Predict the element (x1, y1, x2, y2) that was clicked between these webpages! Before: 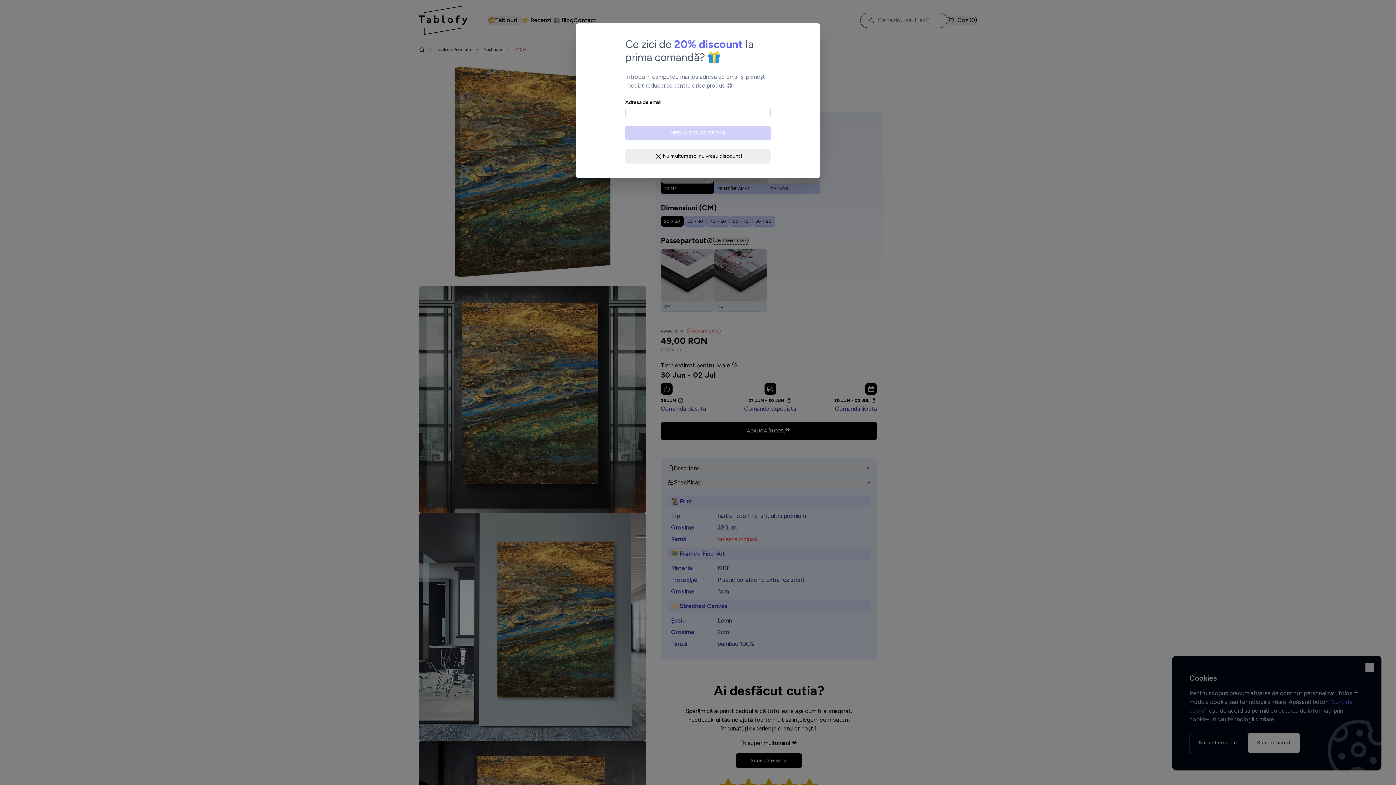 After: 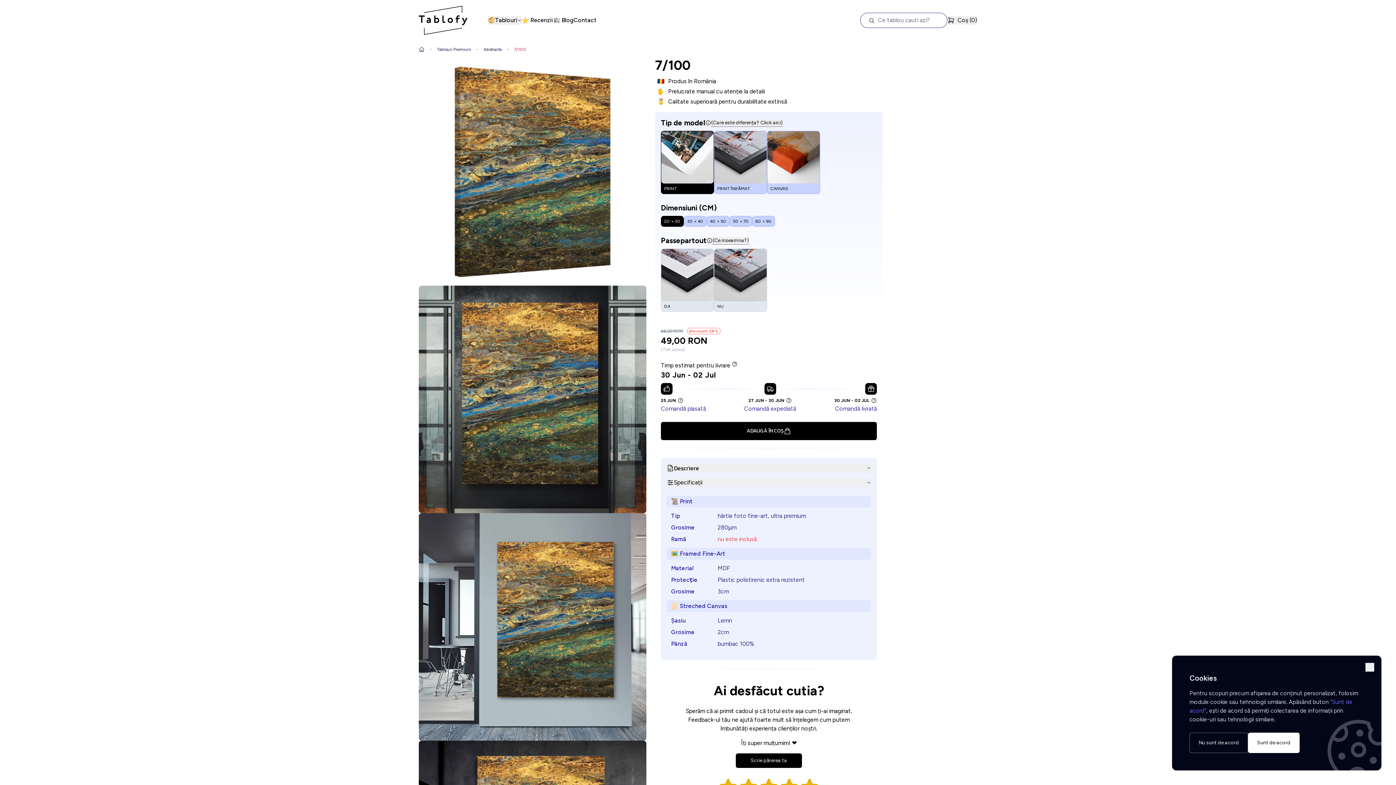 Action: label: Nu mulțumesc, nu vreau discount! bbox: (625, 149, 770, 163)